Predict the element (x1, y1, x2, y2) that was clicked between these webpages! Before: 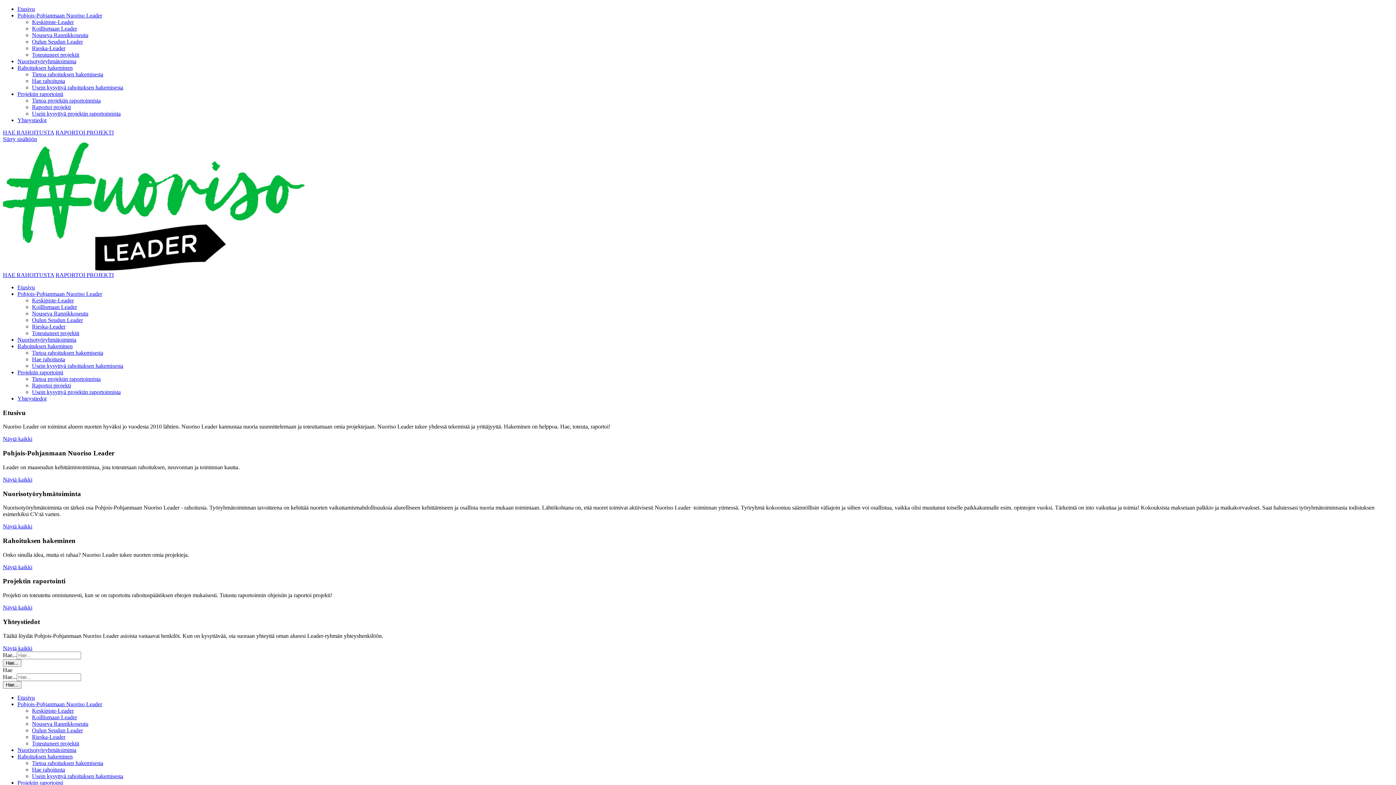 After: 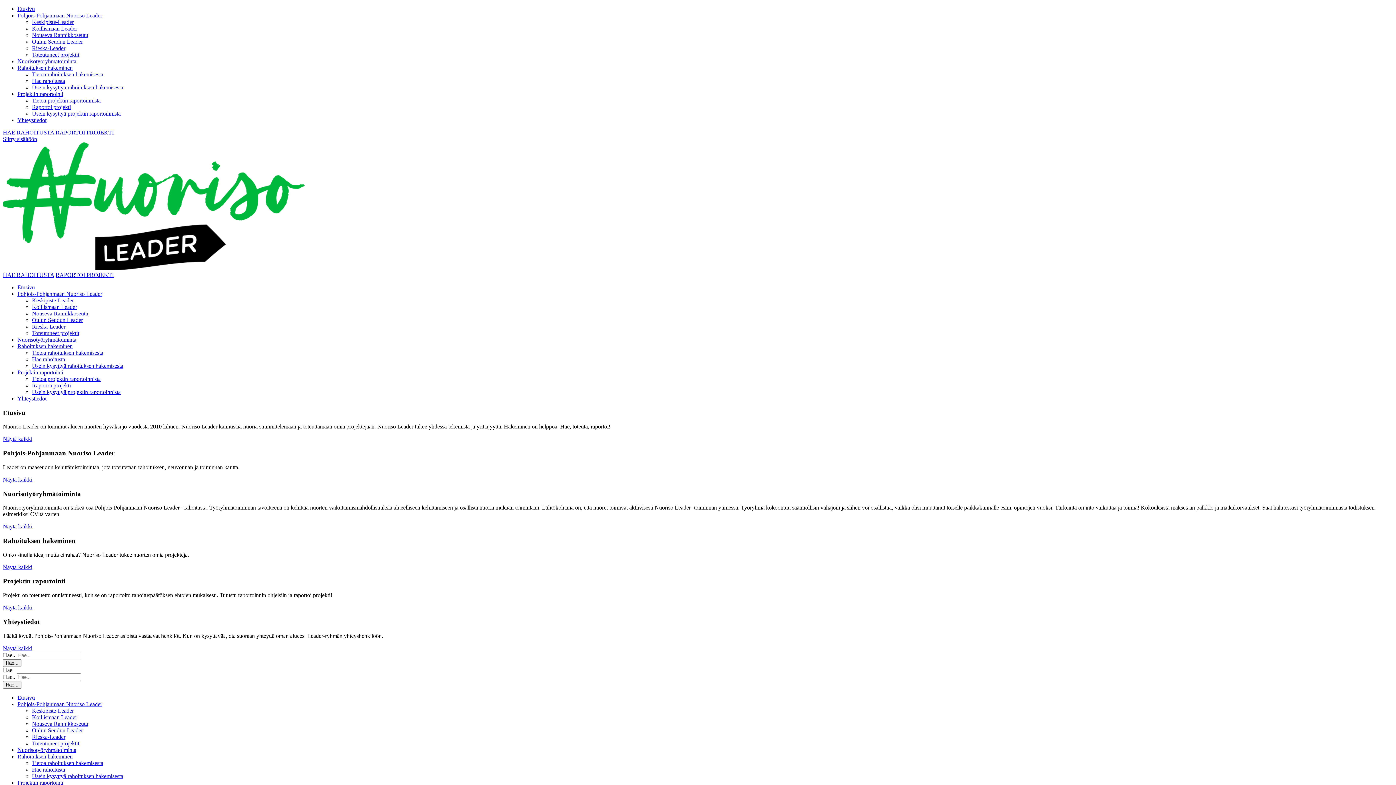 Action: label: Nouseva Rannikkoseutu bbox: (32, 32, 88, 38)